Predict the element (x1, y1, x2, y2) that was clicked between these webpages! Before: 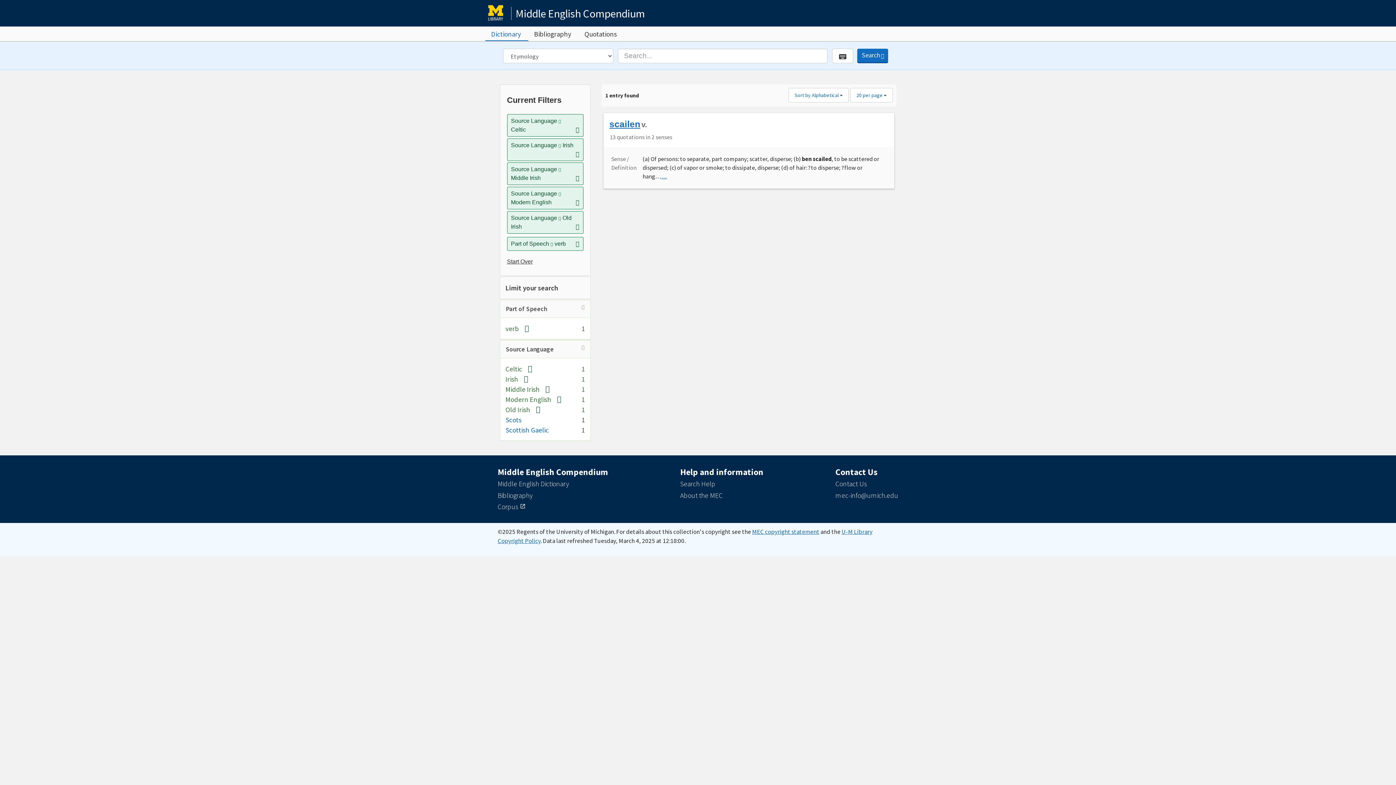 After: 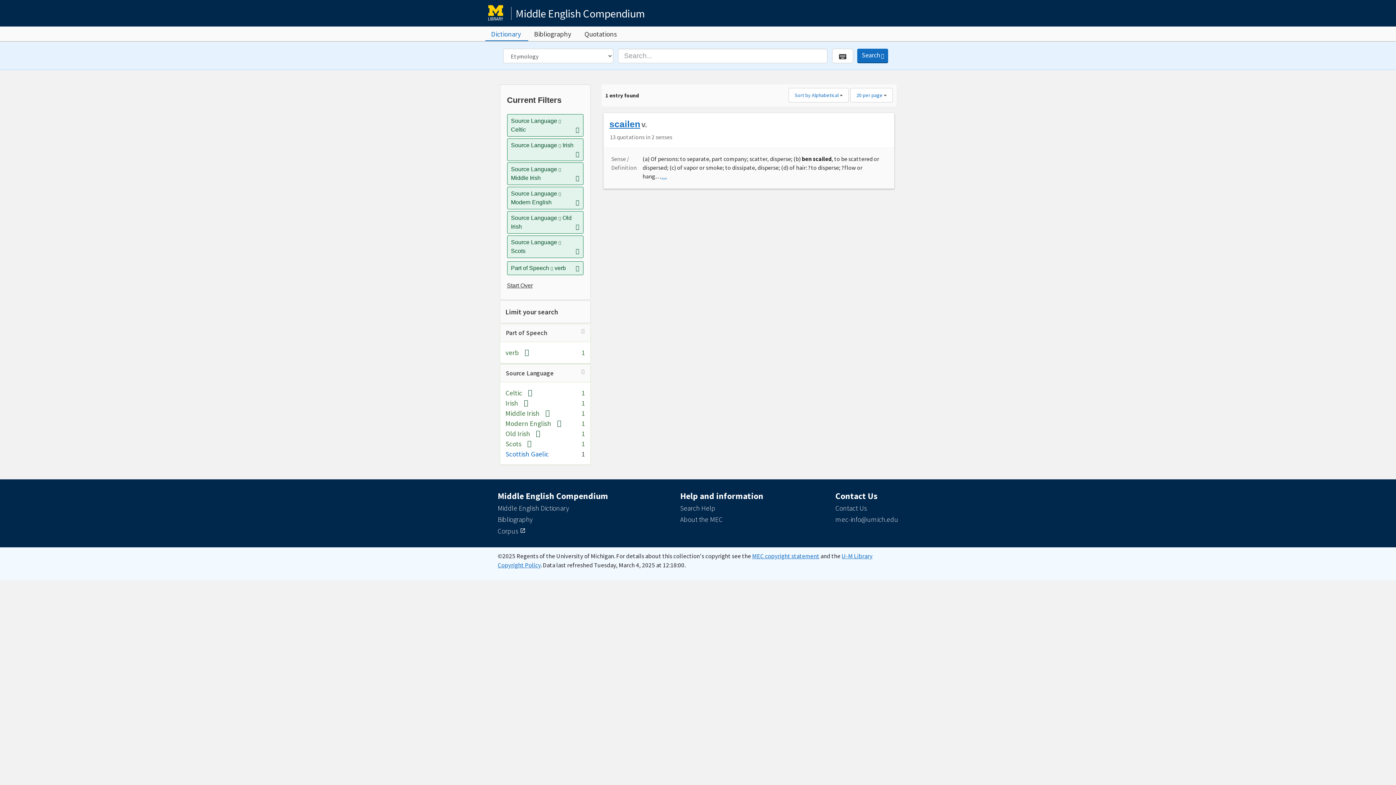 Action: bbox: (505, 415, 521, 424) label: Scots